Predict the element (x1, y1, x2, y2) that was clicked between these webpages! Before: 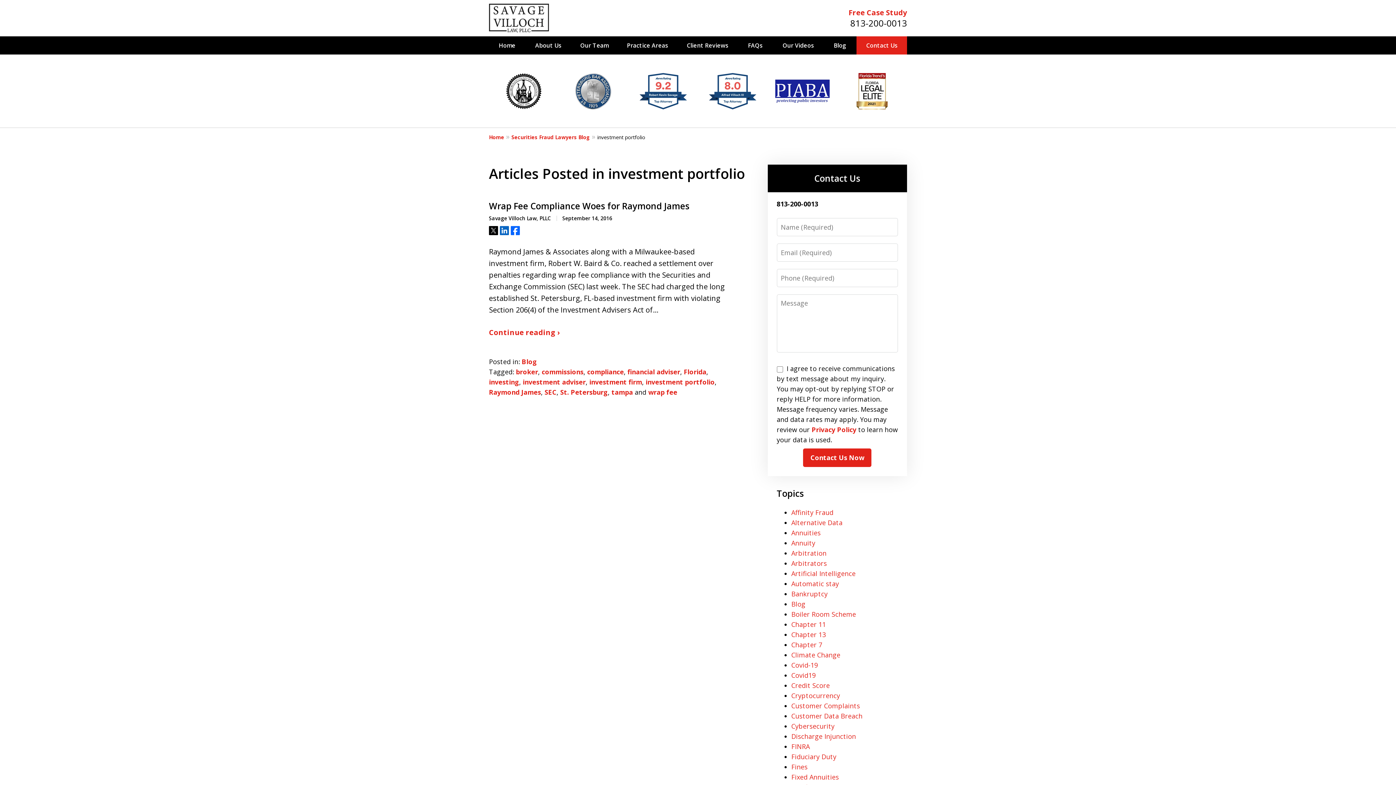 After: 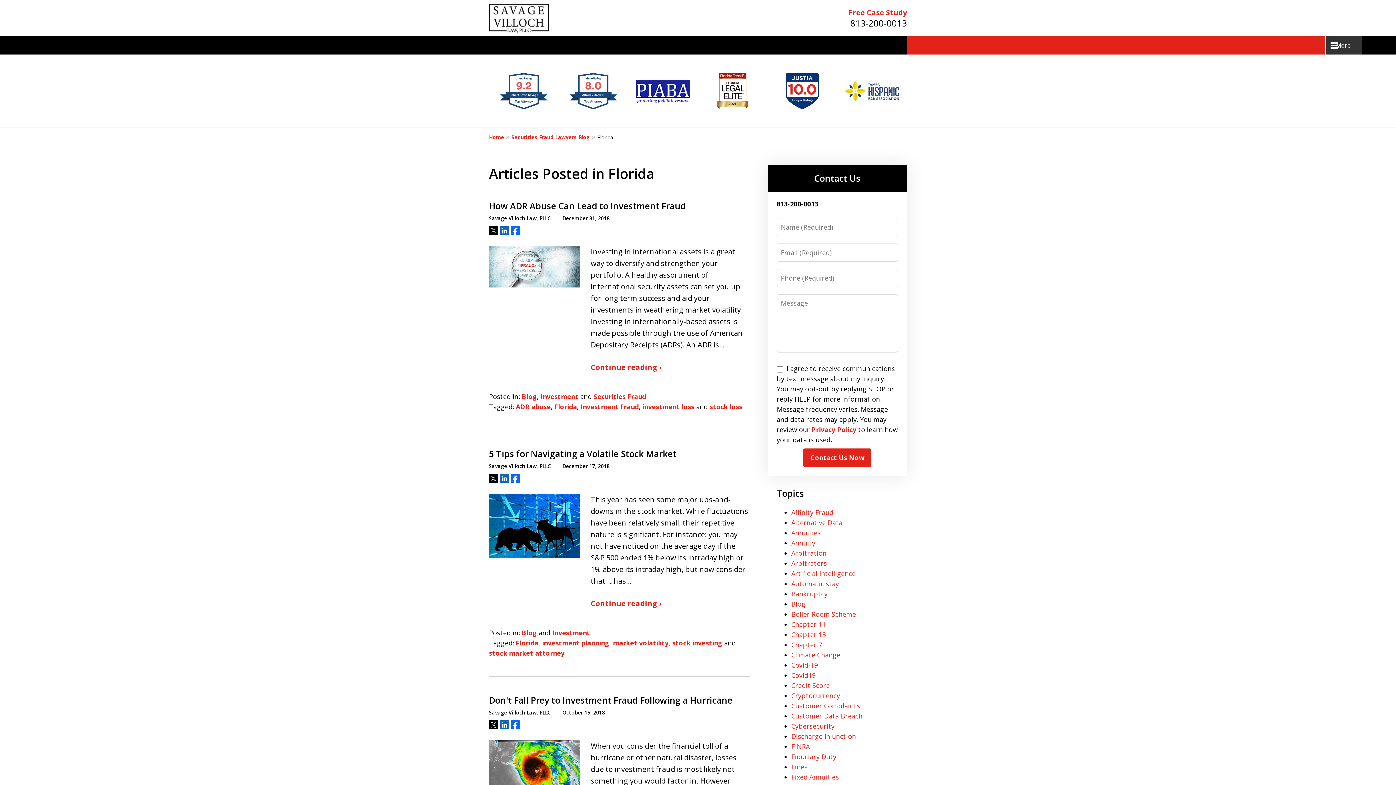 Action: bbox: (684, 367, 706, 376) label: Florida